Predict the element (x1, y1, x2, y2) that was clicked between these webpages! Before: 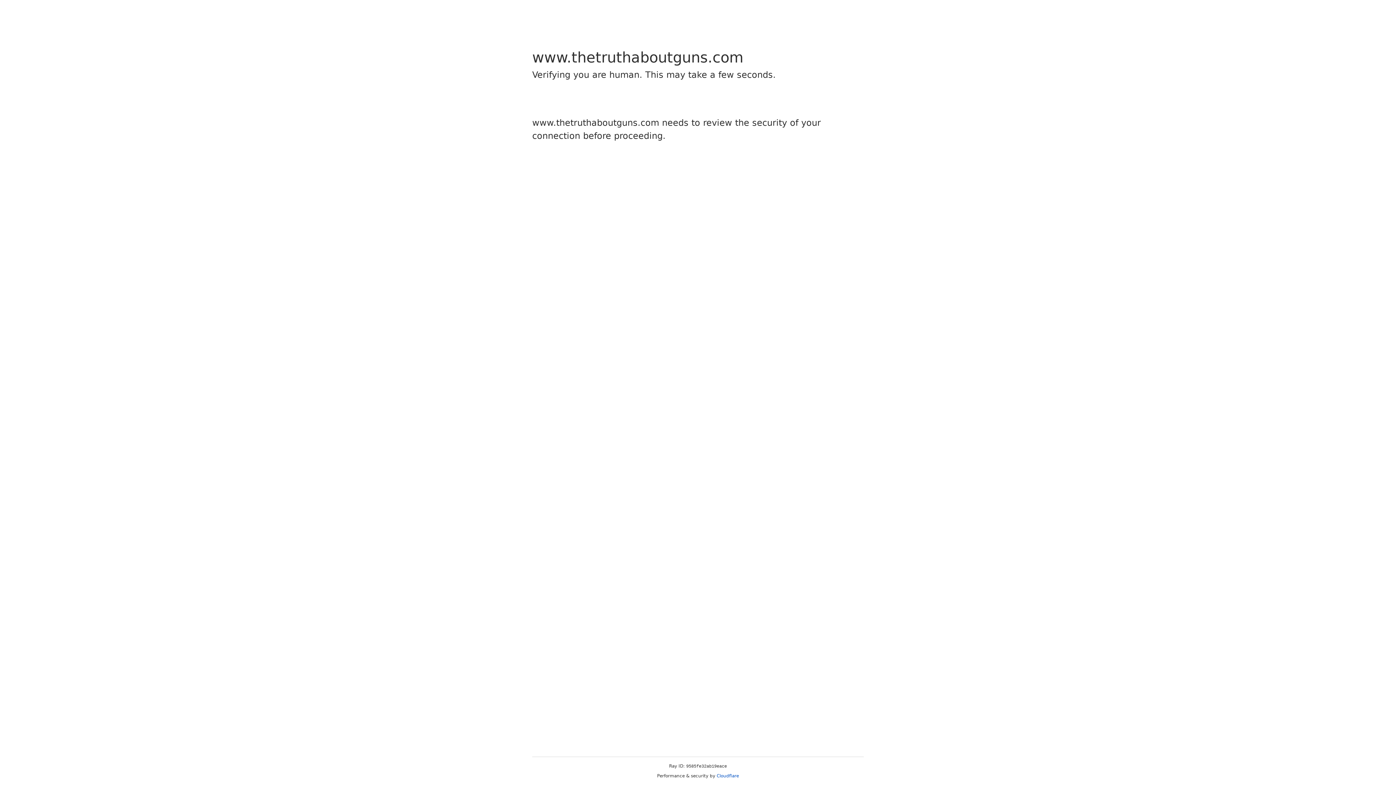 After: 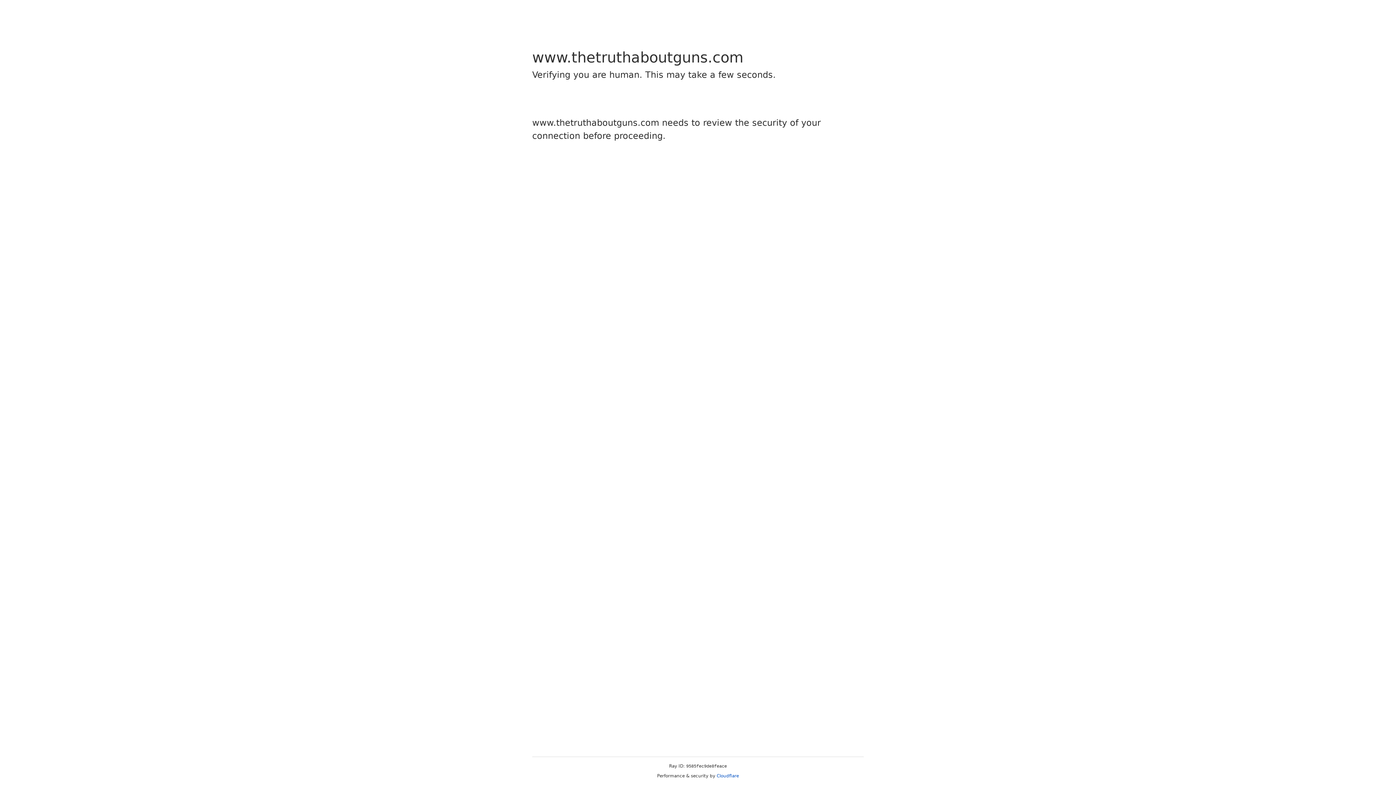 Action: label: Cloudflare bbox: (716, 773, 739, 778)